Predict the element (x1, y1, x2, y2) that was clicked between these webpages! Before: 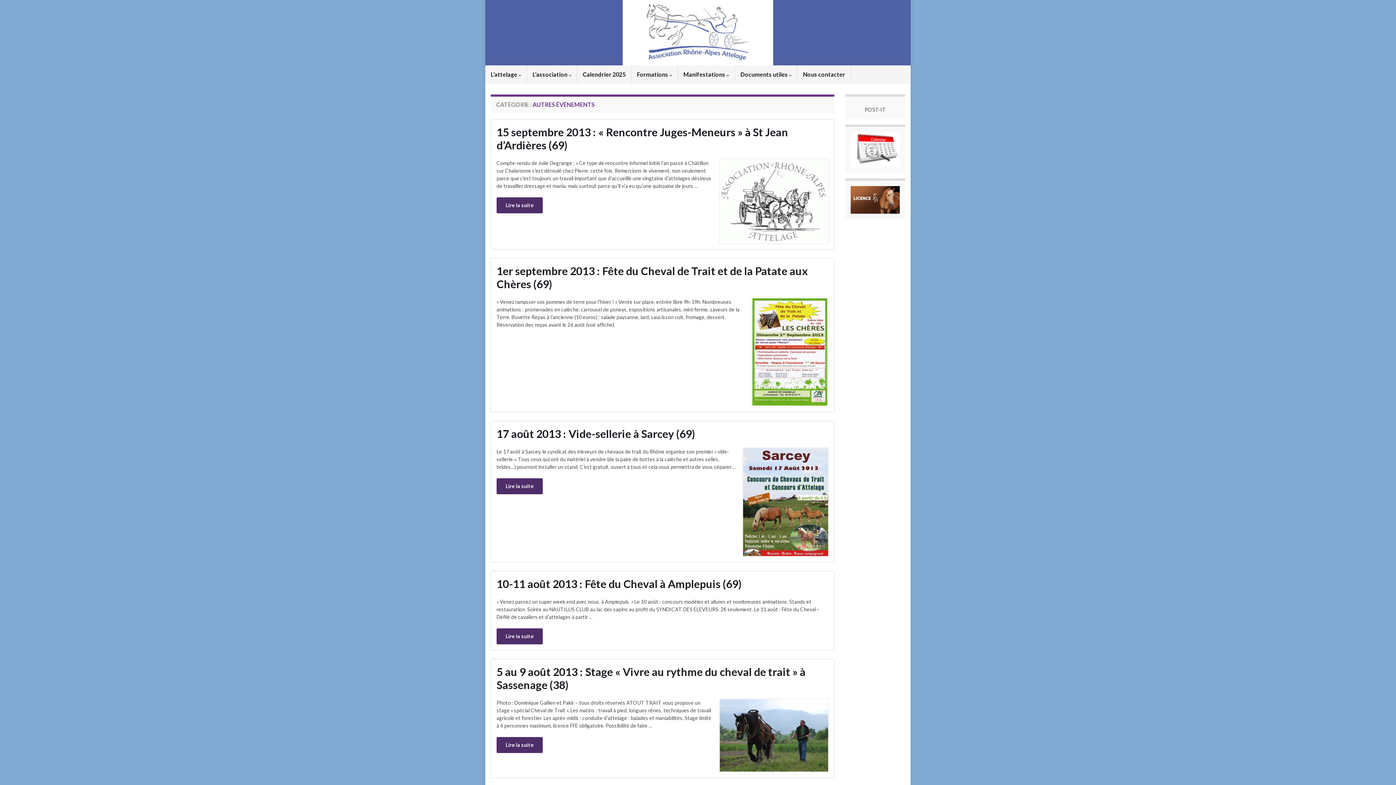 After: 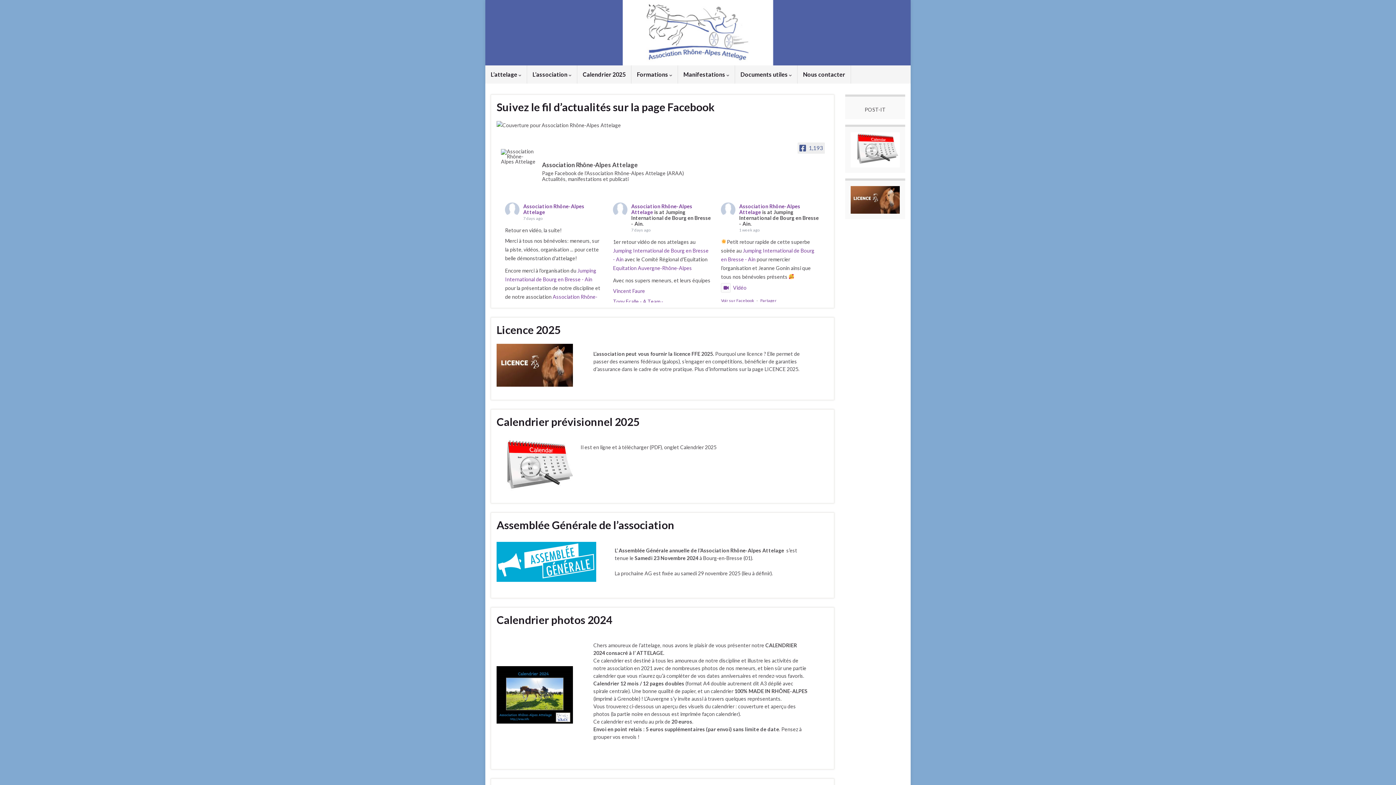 Action: label:   bbox: (485, 0, 910, 65)